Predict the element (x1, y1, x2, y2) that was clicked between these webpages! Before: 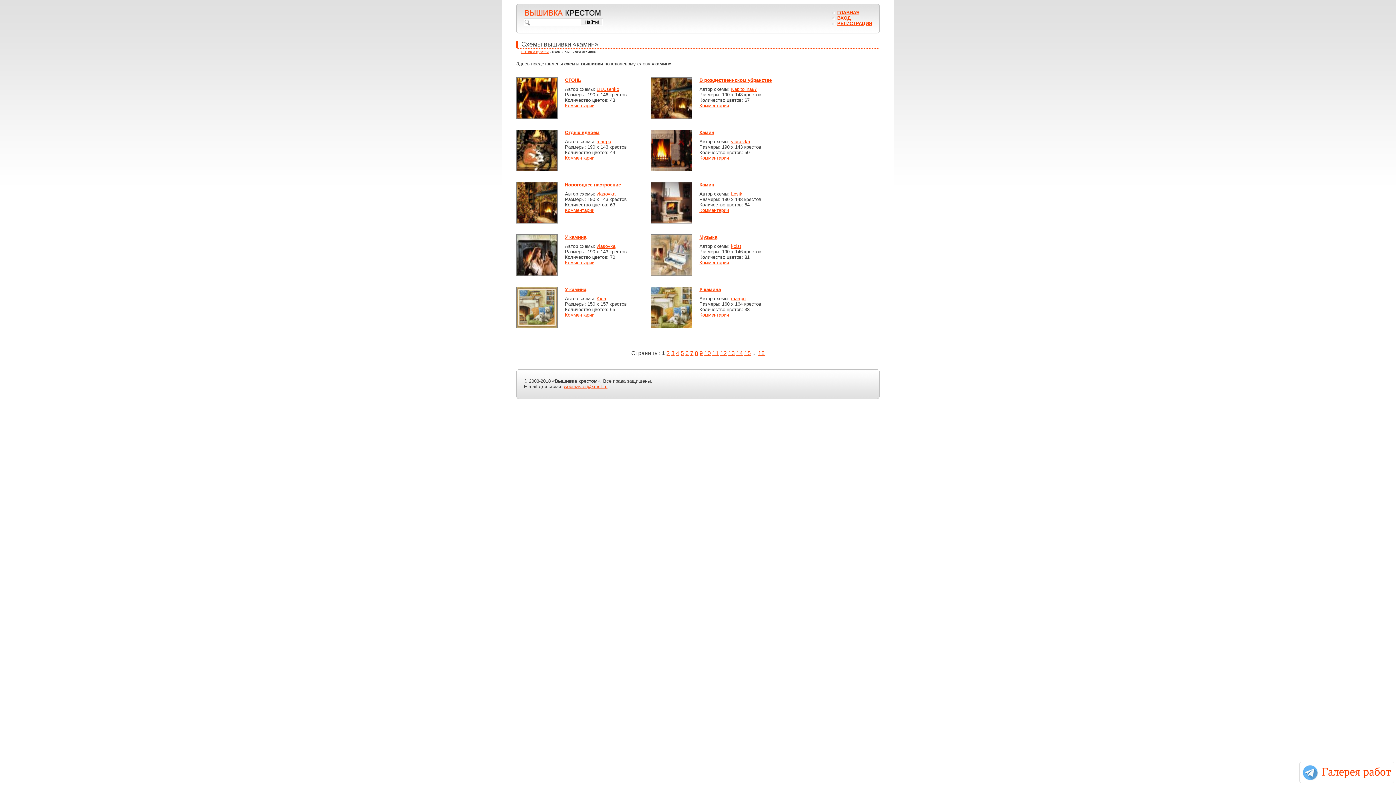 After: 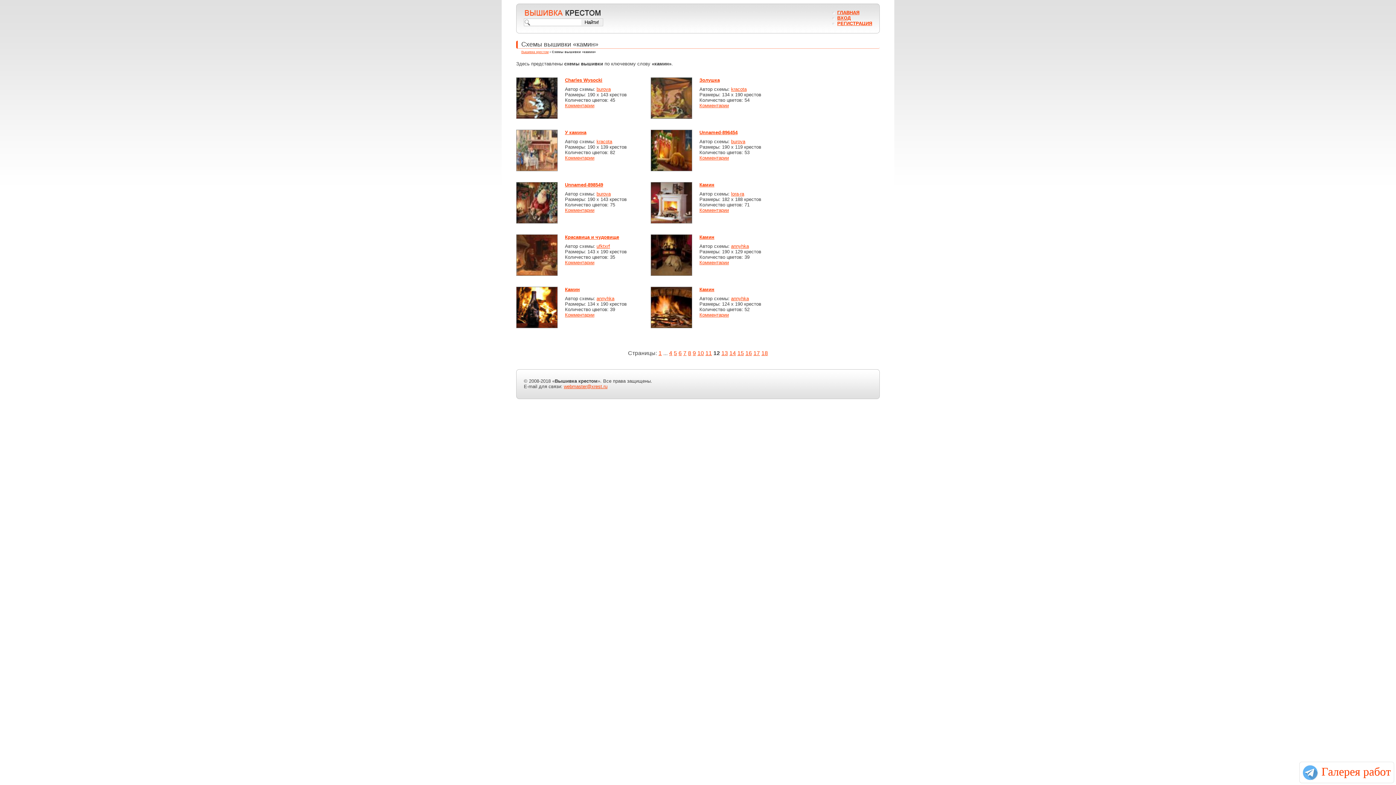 Action: label: 12 bbox: (720, 350, 727, 356)